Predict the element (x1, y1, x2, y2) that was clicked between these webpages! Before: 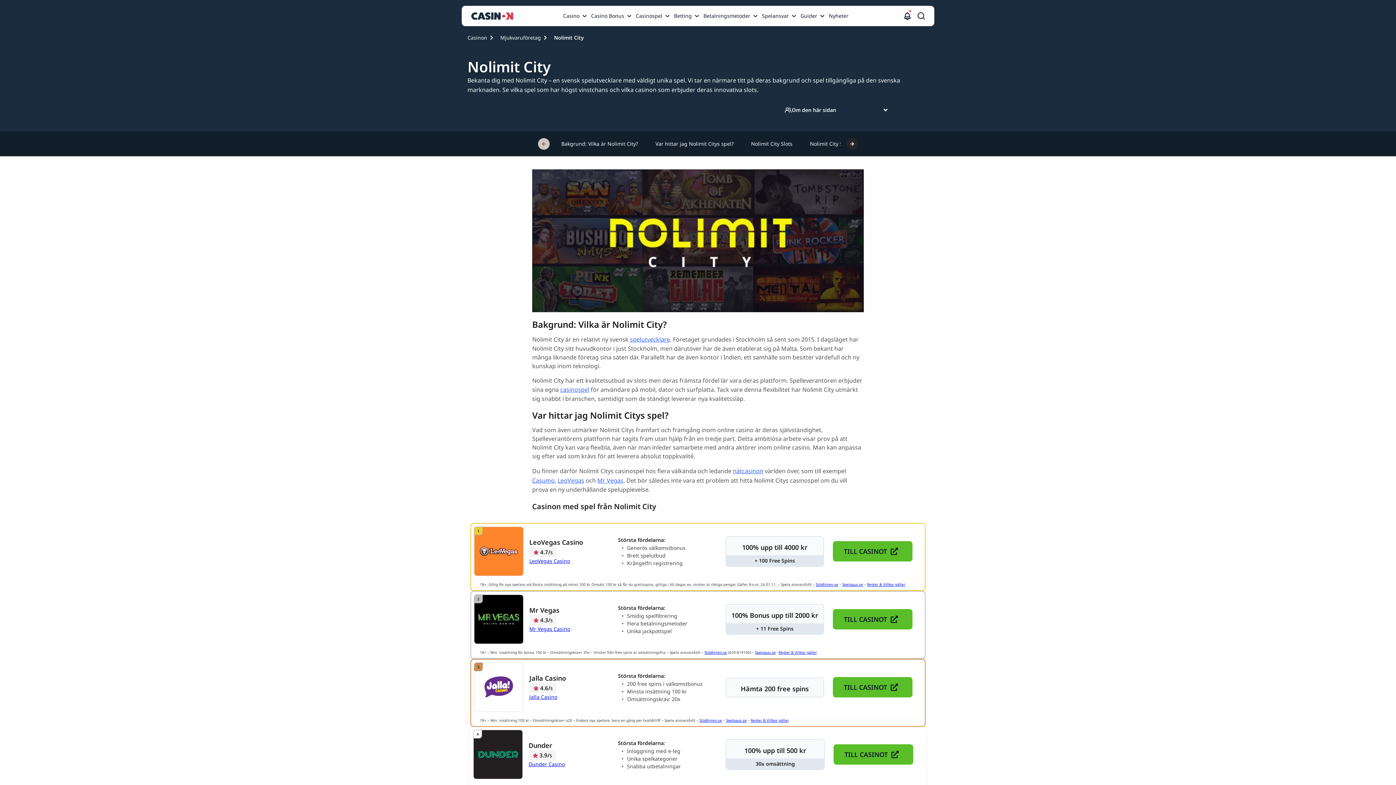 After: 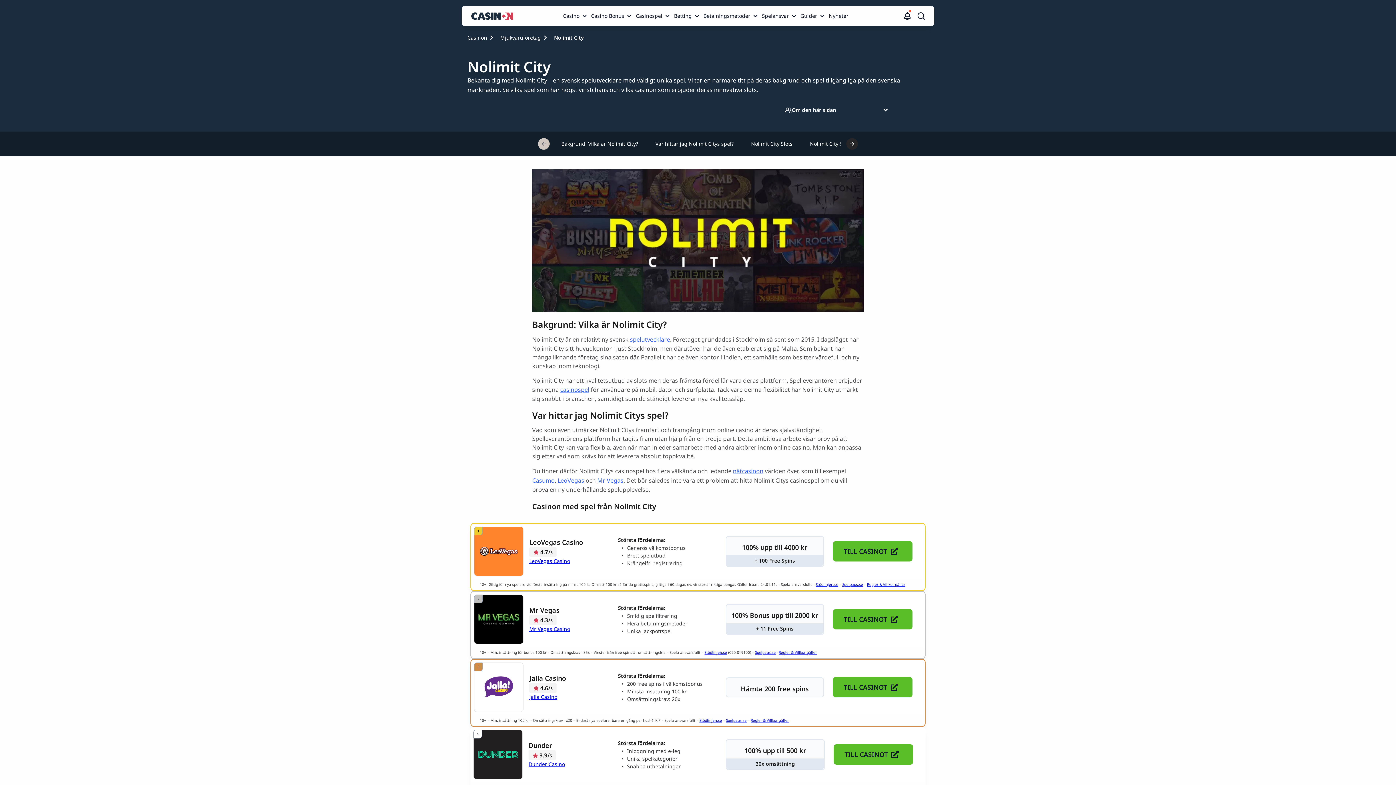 Action: label: Stödlinjen.se bbox: (699, 718, 722, 723)